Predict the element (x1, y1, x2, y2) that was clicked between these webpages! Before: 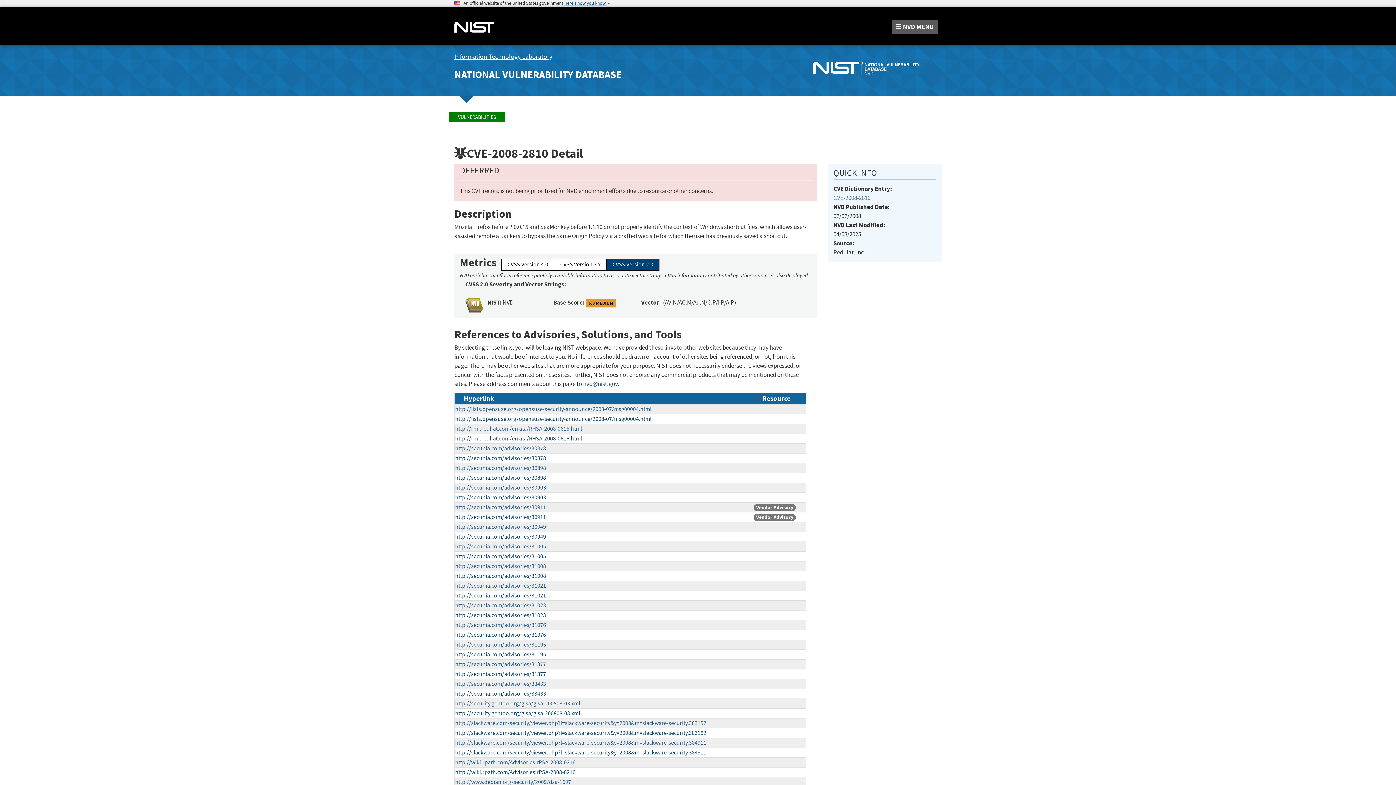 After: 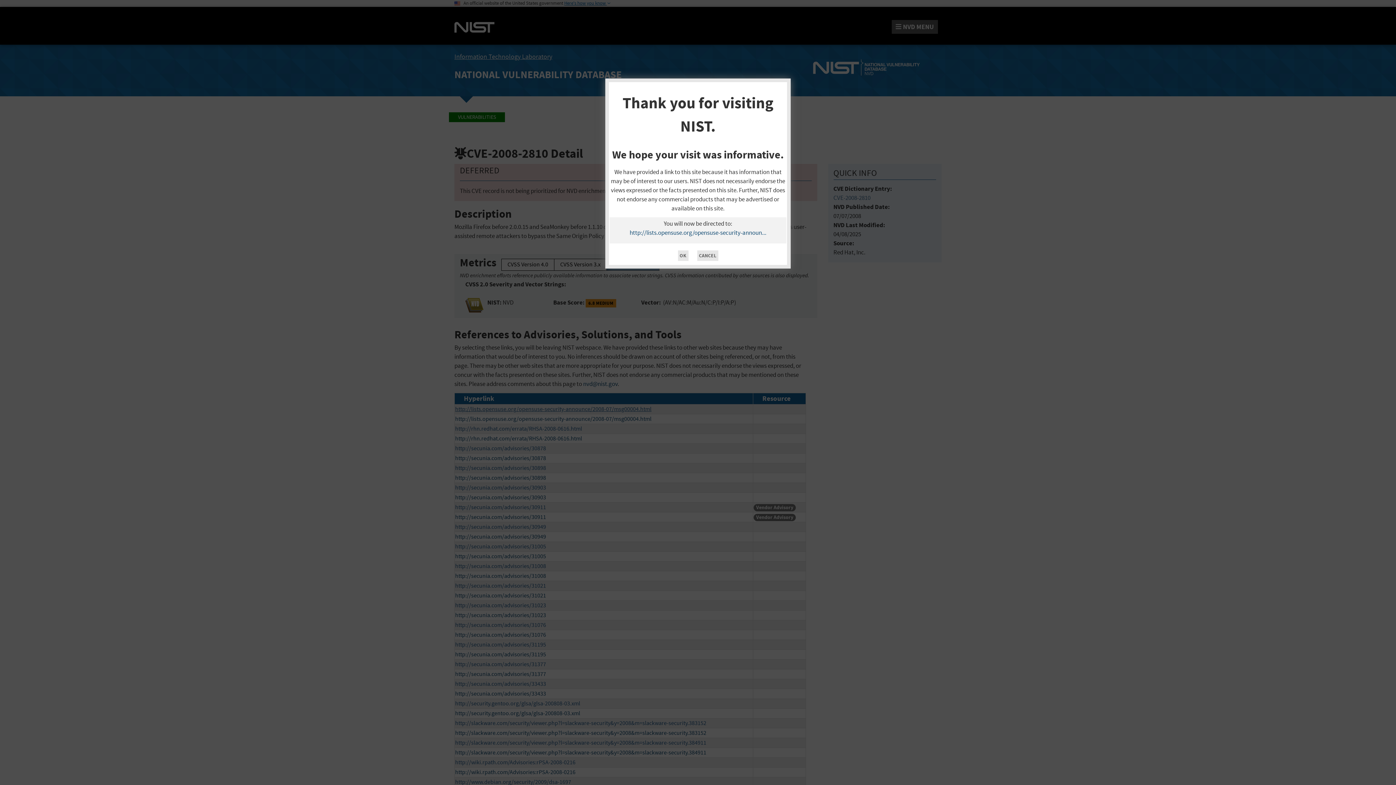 Action: bbox: (455, 405, 651, 413) label: http://lists.opensuse.org/opensuse-security-announce/2008-07/msg00004.html